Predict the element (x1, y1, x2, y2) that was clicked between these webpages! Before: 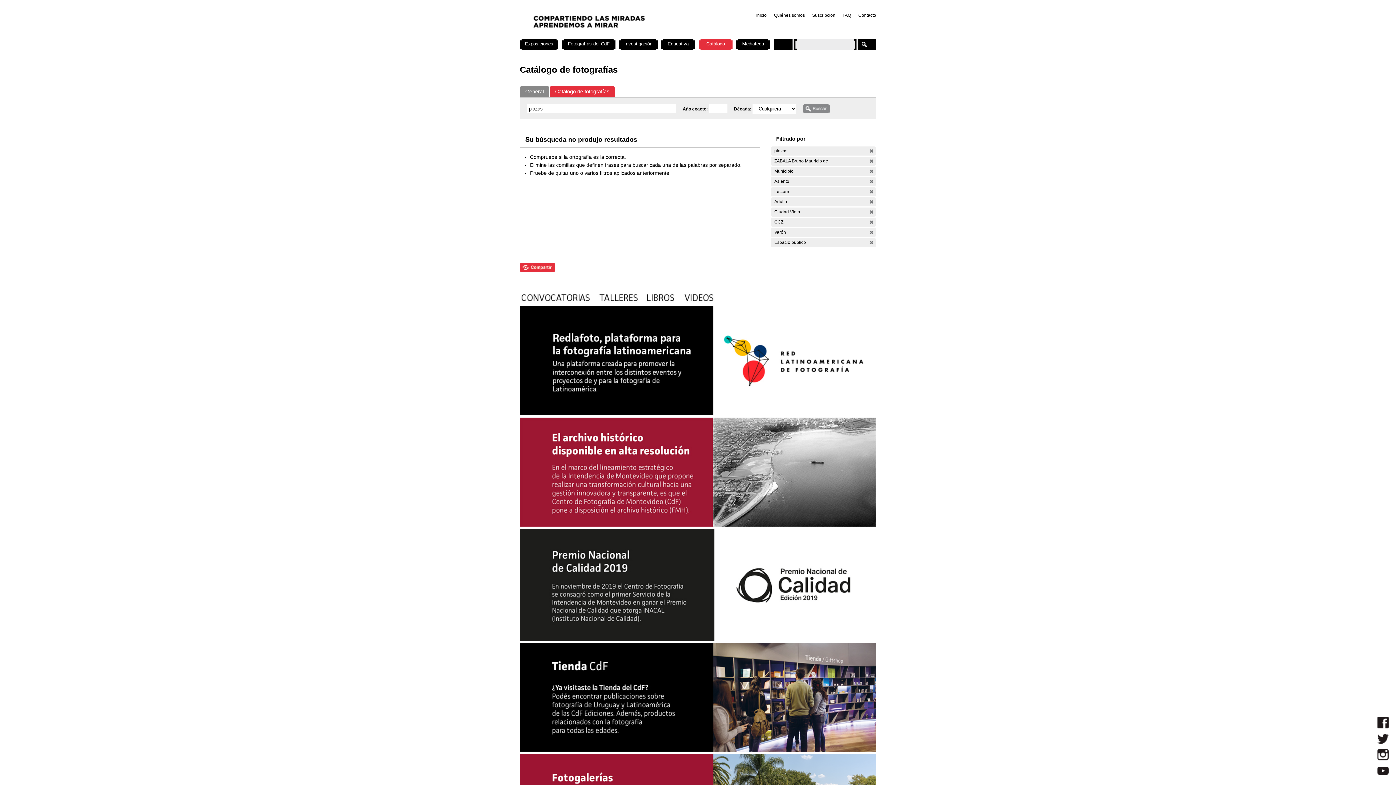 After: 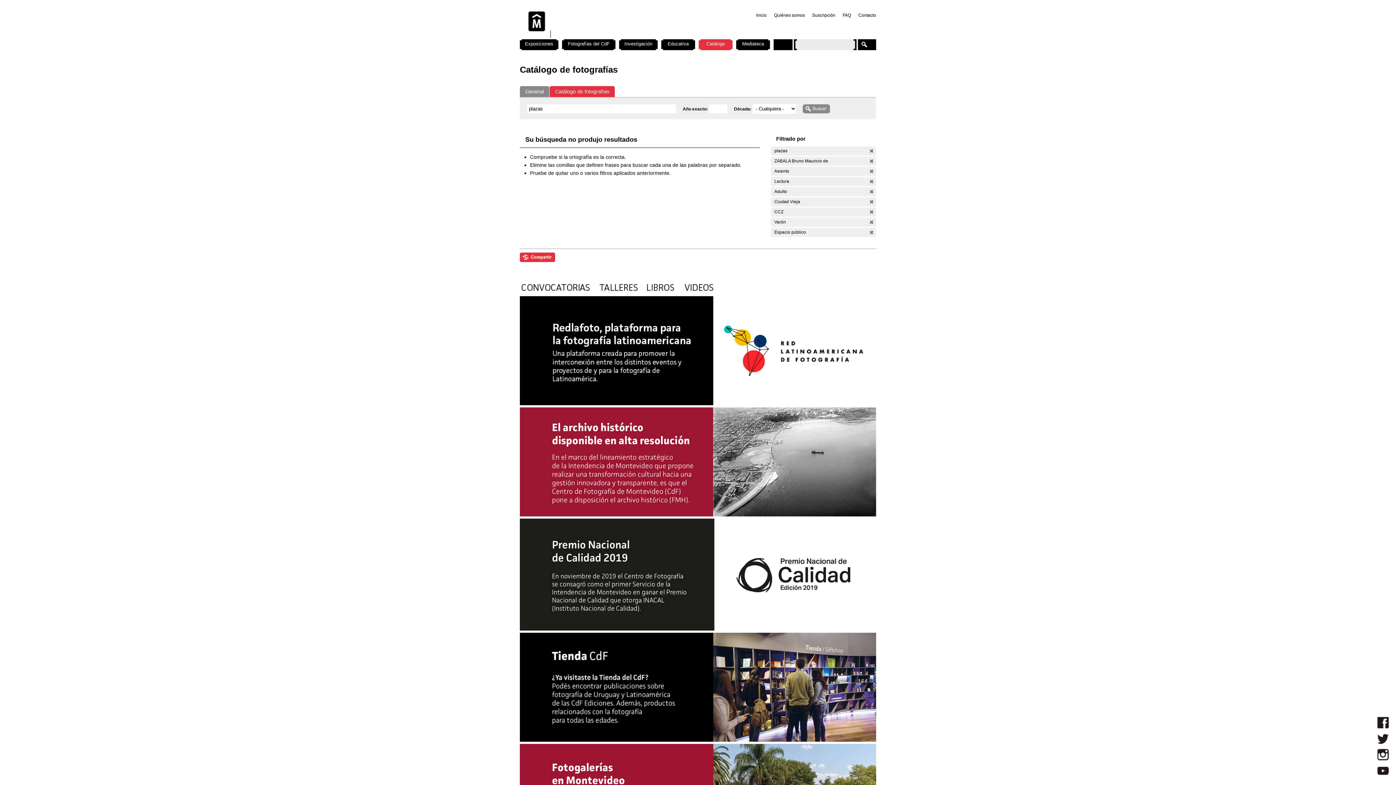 Action: bbox: (869, 168, 874, 174) label: (-)